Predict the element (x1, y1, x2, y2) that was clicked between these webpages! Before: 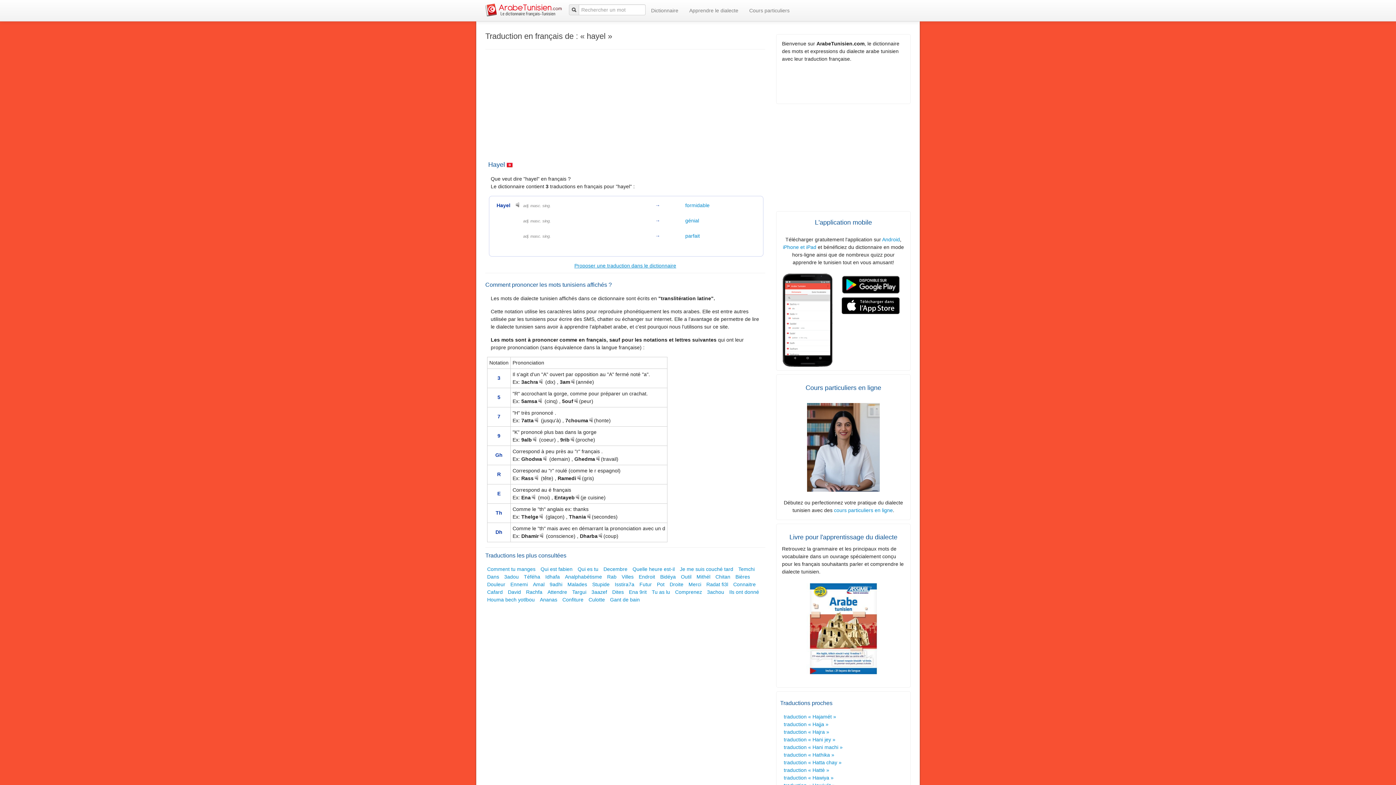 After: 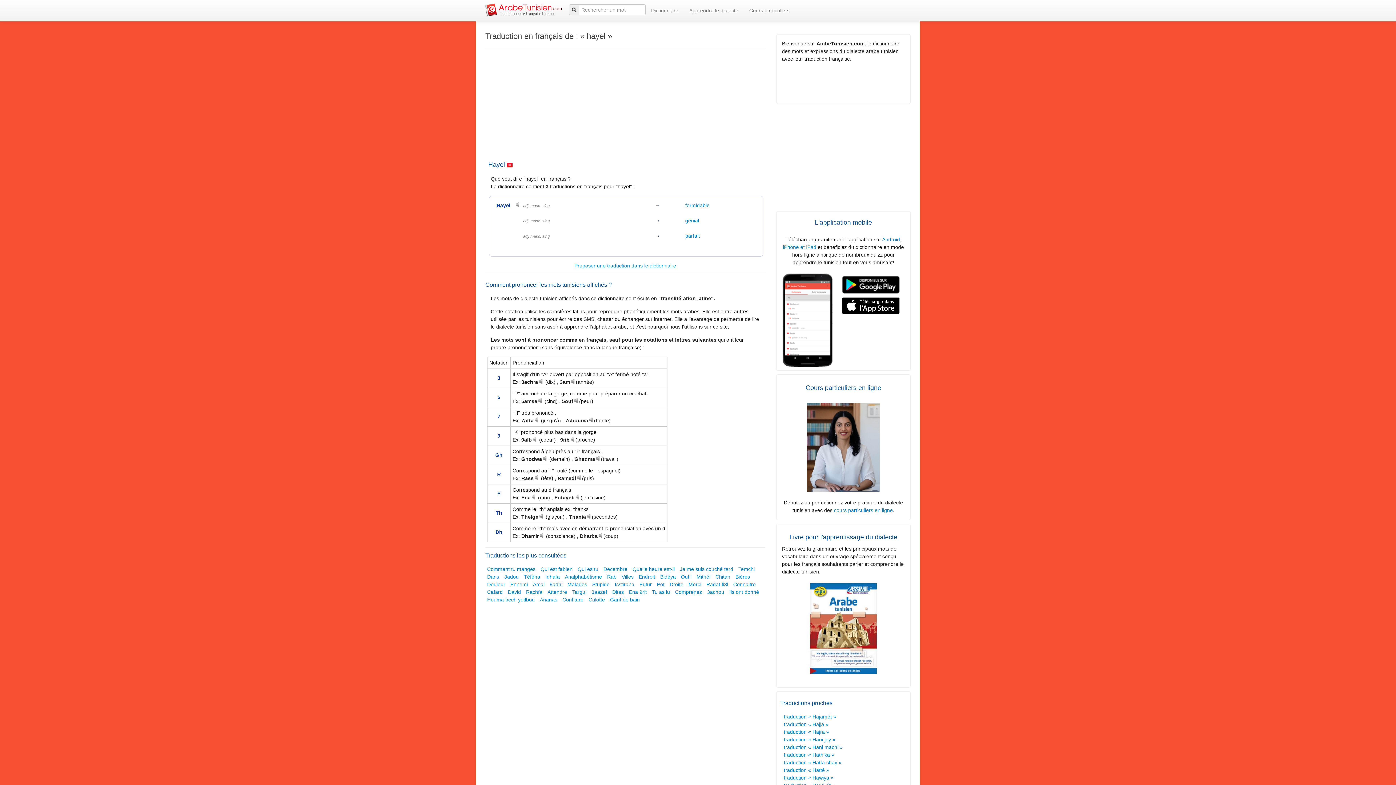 Action: bbox: (538, 533, 544, 539)